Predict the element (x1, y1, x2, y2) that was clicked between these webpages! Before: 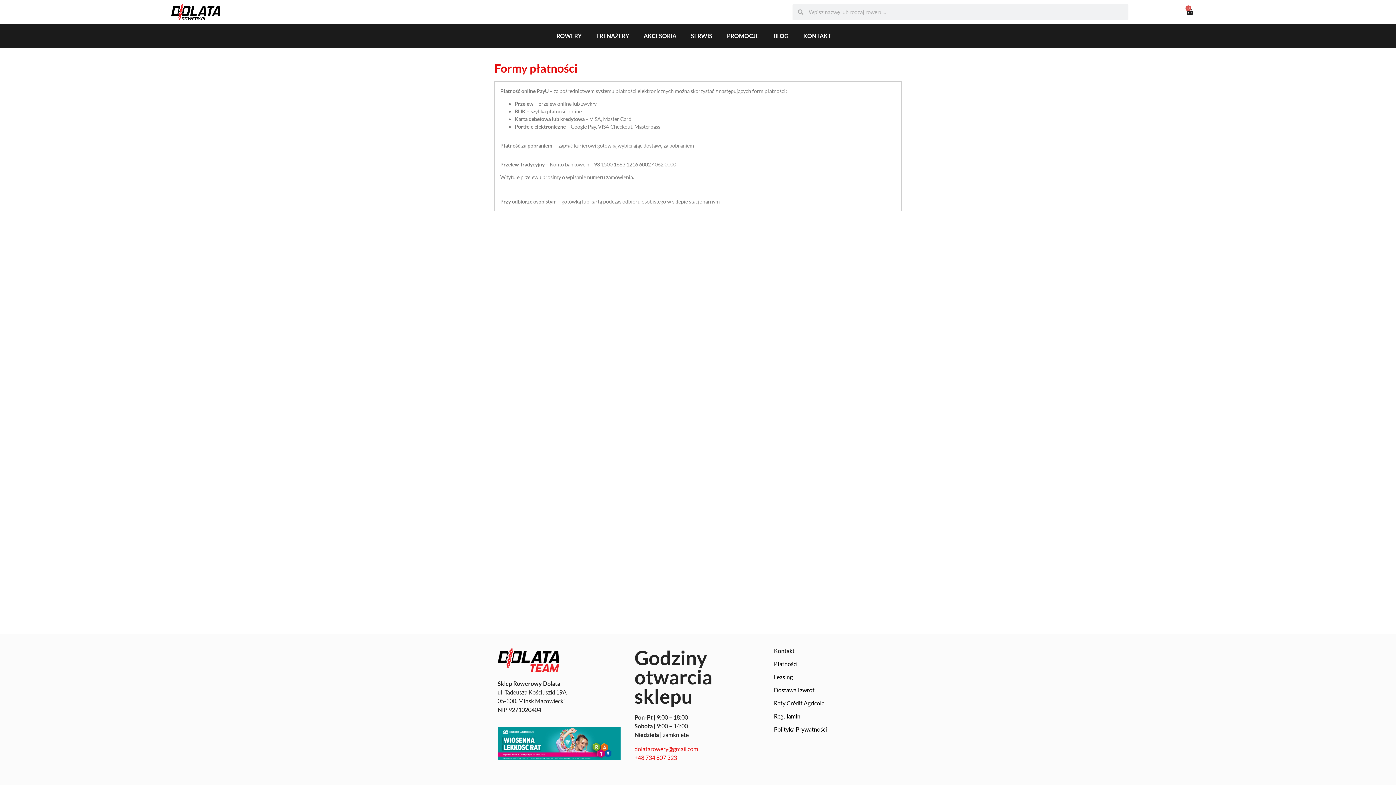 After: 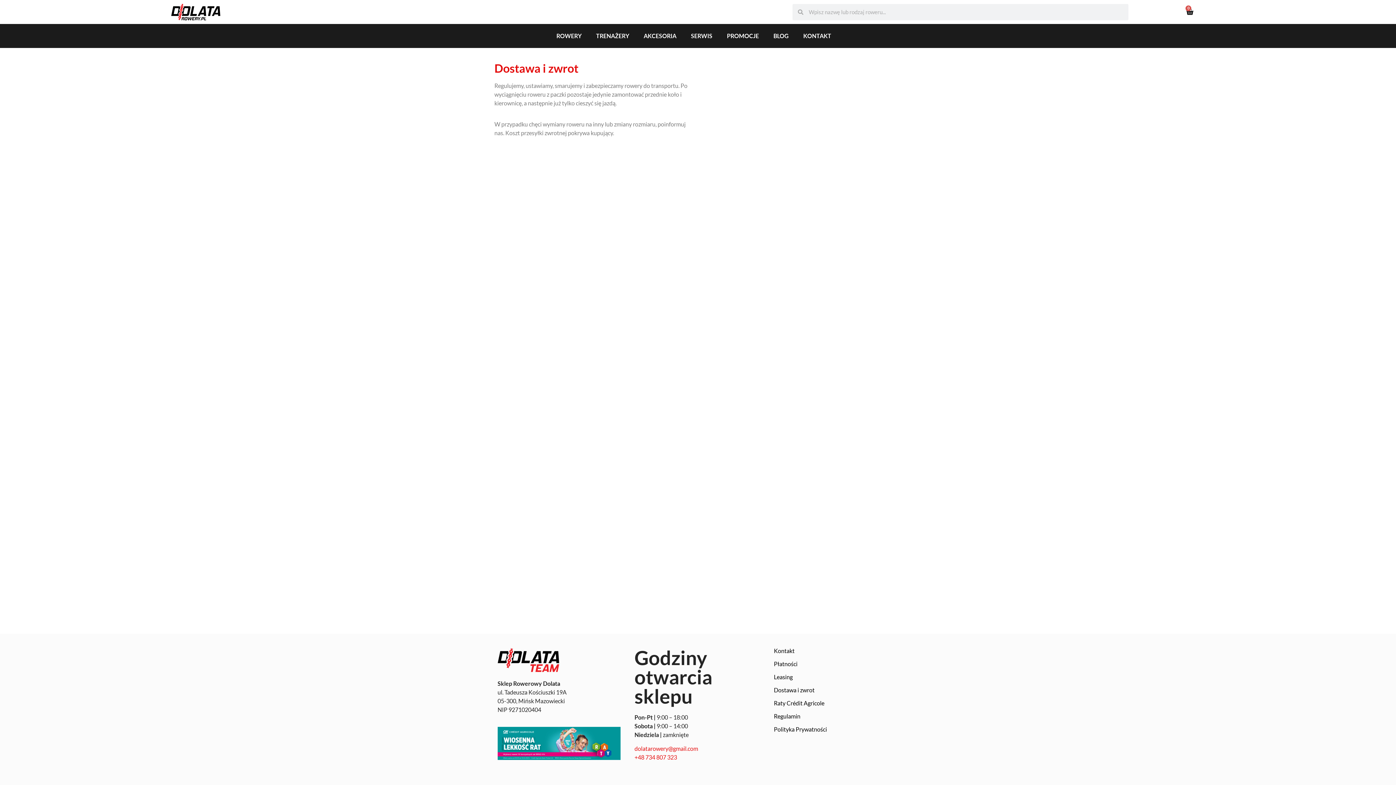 Action: label: Dostawa i zwrot bbox: (774, 686, 814, 693)